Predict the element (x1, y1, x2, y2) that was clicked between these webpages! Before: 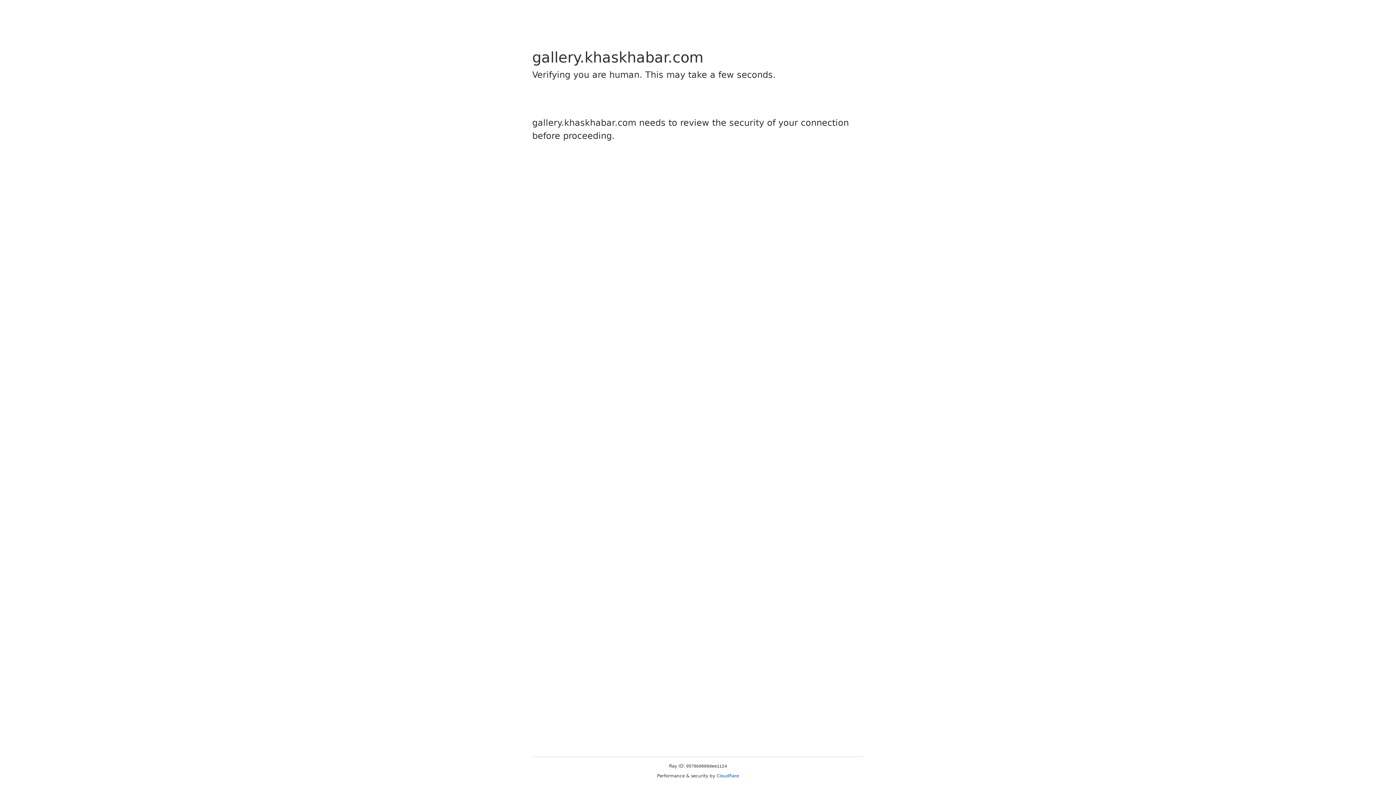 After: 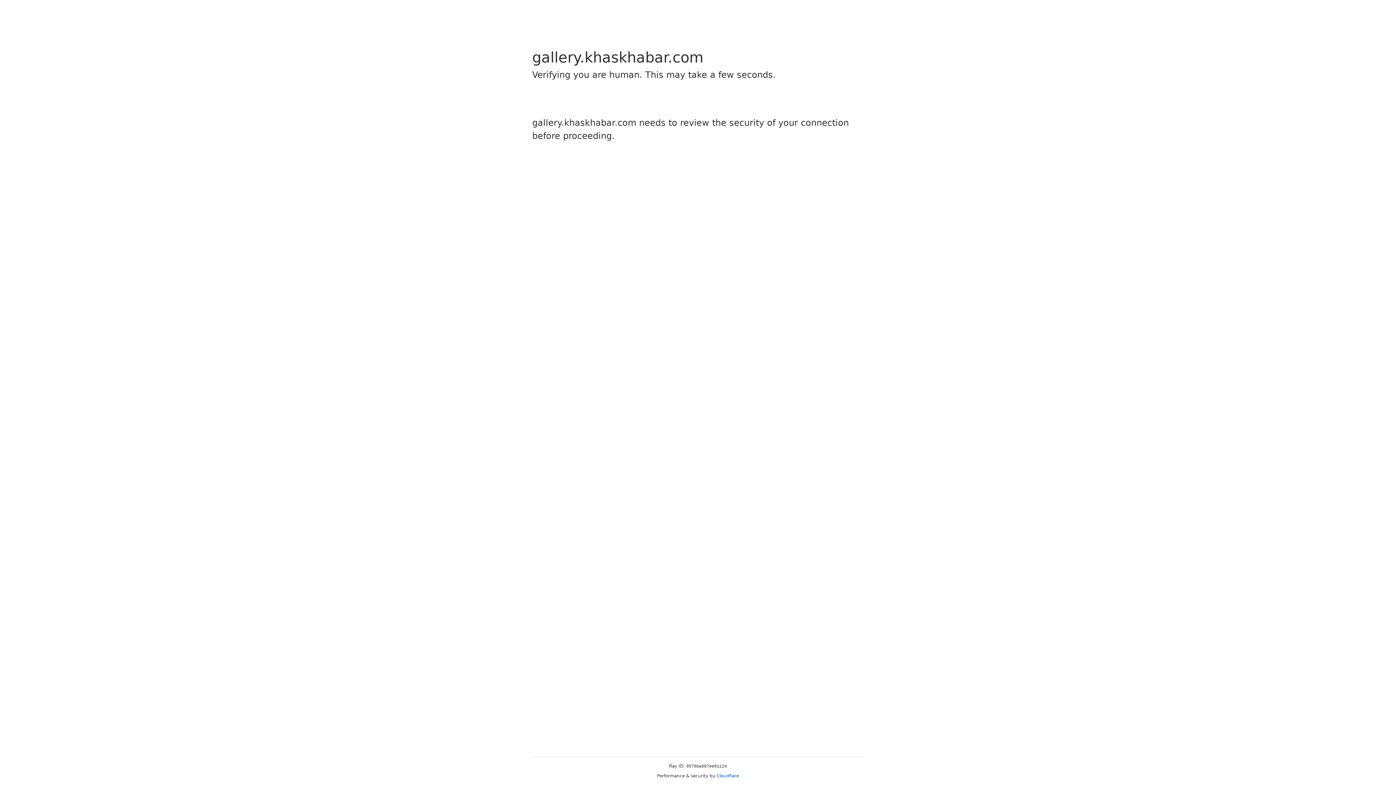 Action: bbox: (716, 773, 739, 778) label: Cloudflare